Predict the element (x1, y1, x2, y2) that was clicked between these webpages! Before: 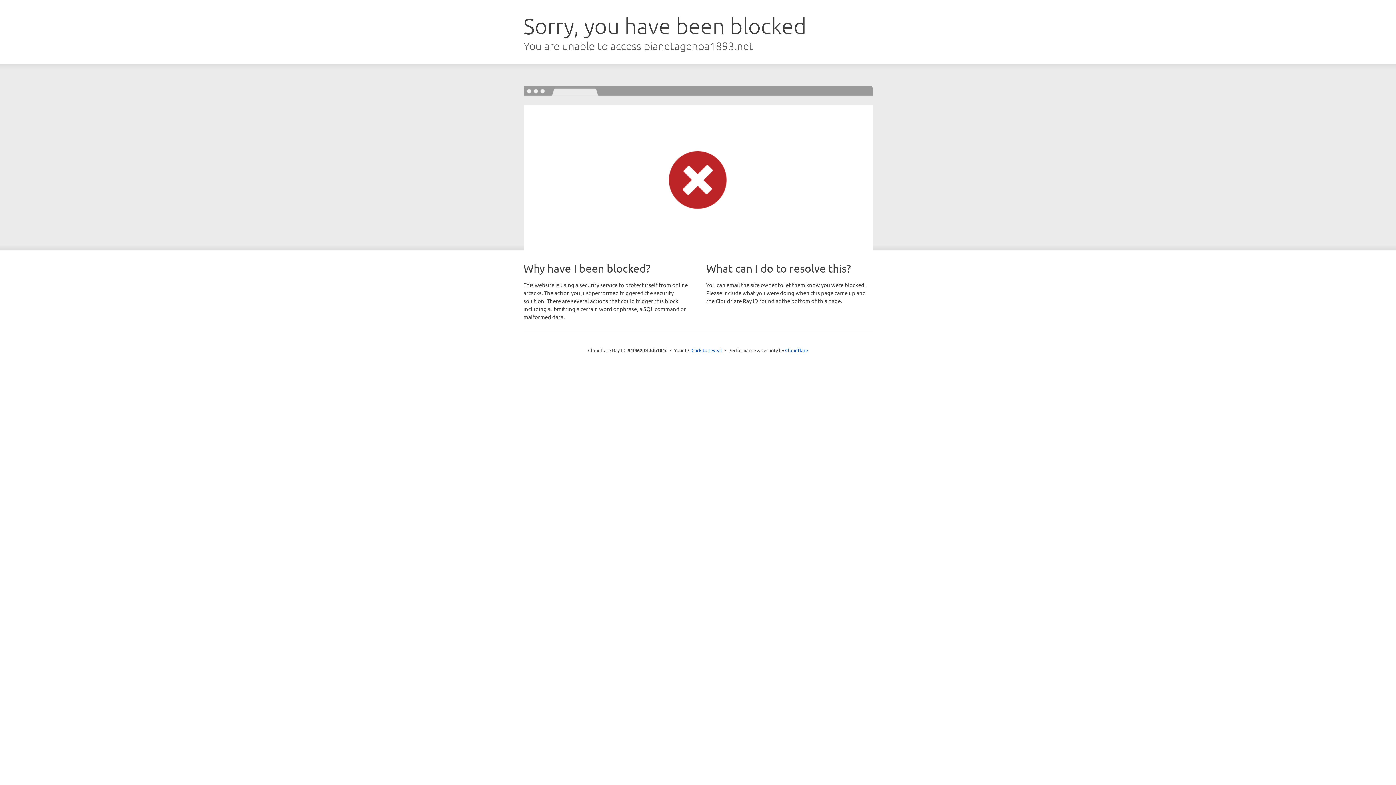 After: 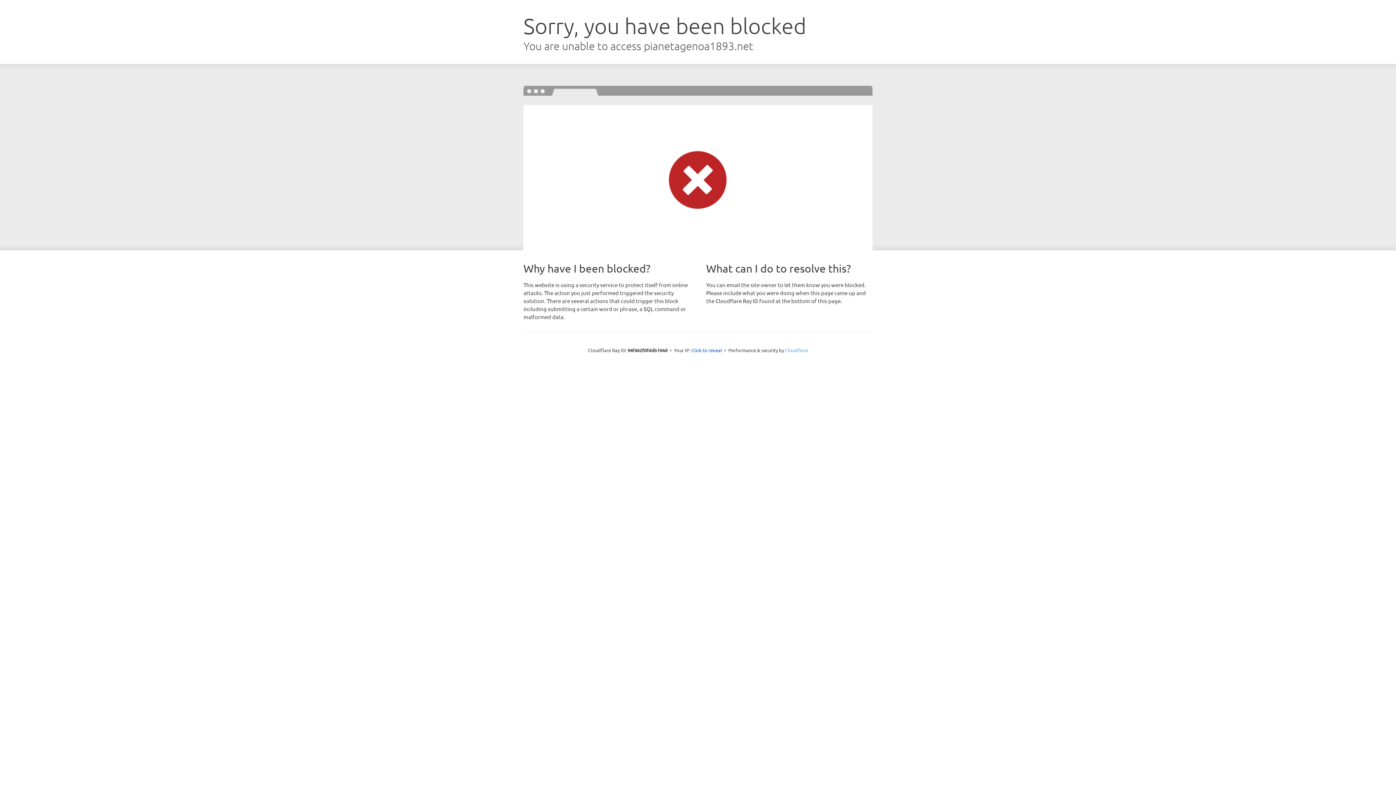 Action: bbox: (785, 347, 808, 353) label: Cloudflare